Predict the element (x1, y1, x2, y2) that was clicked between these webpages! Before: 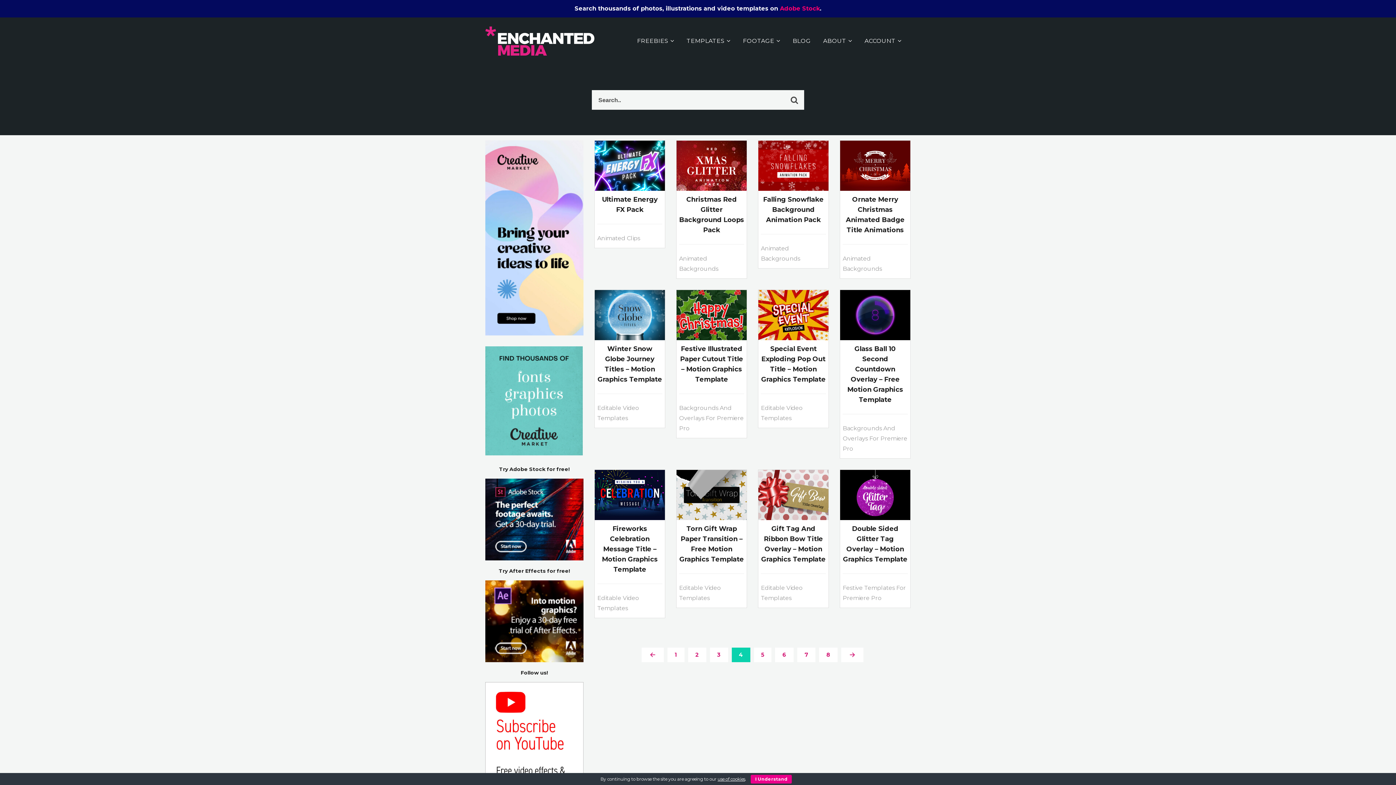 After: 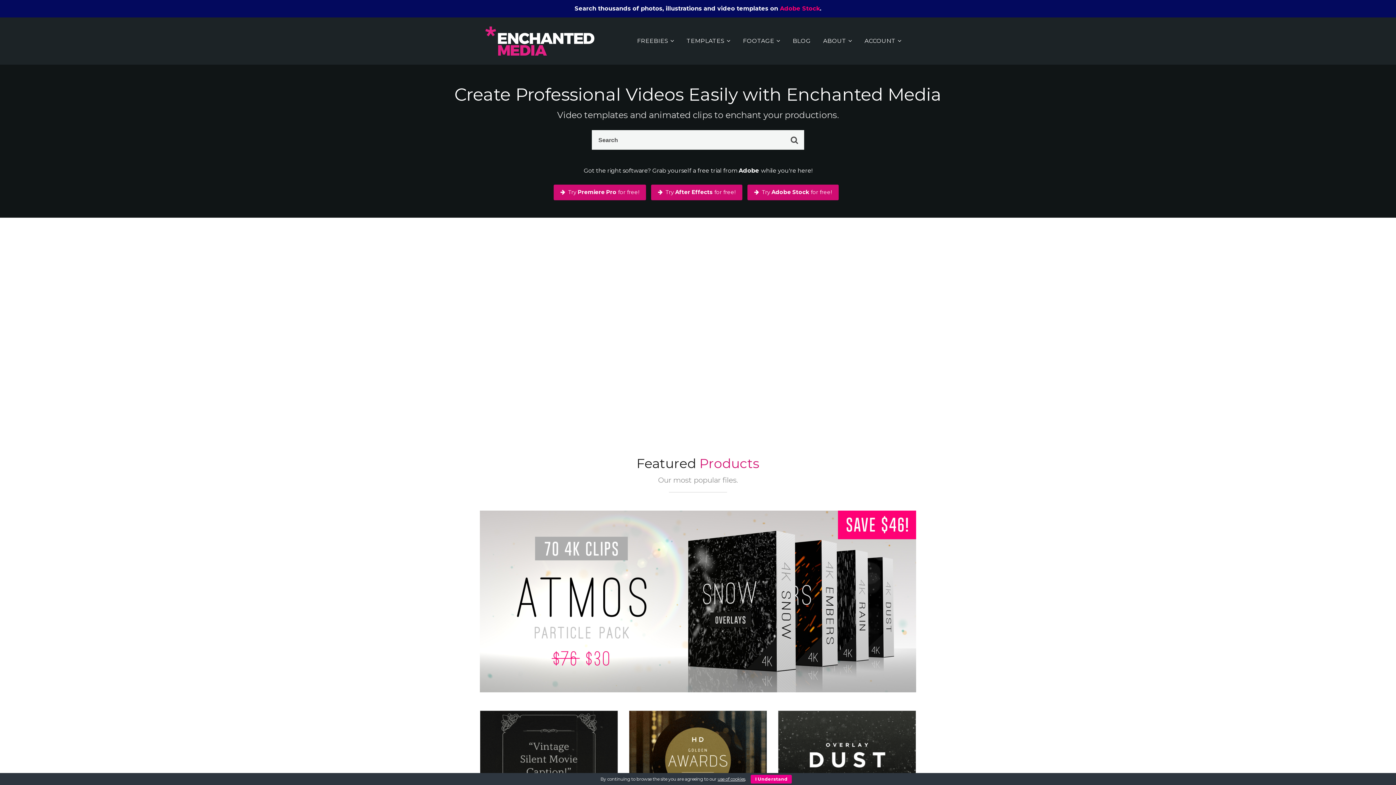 Action: bbox: (485, 37, 594, 44)